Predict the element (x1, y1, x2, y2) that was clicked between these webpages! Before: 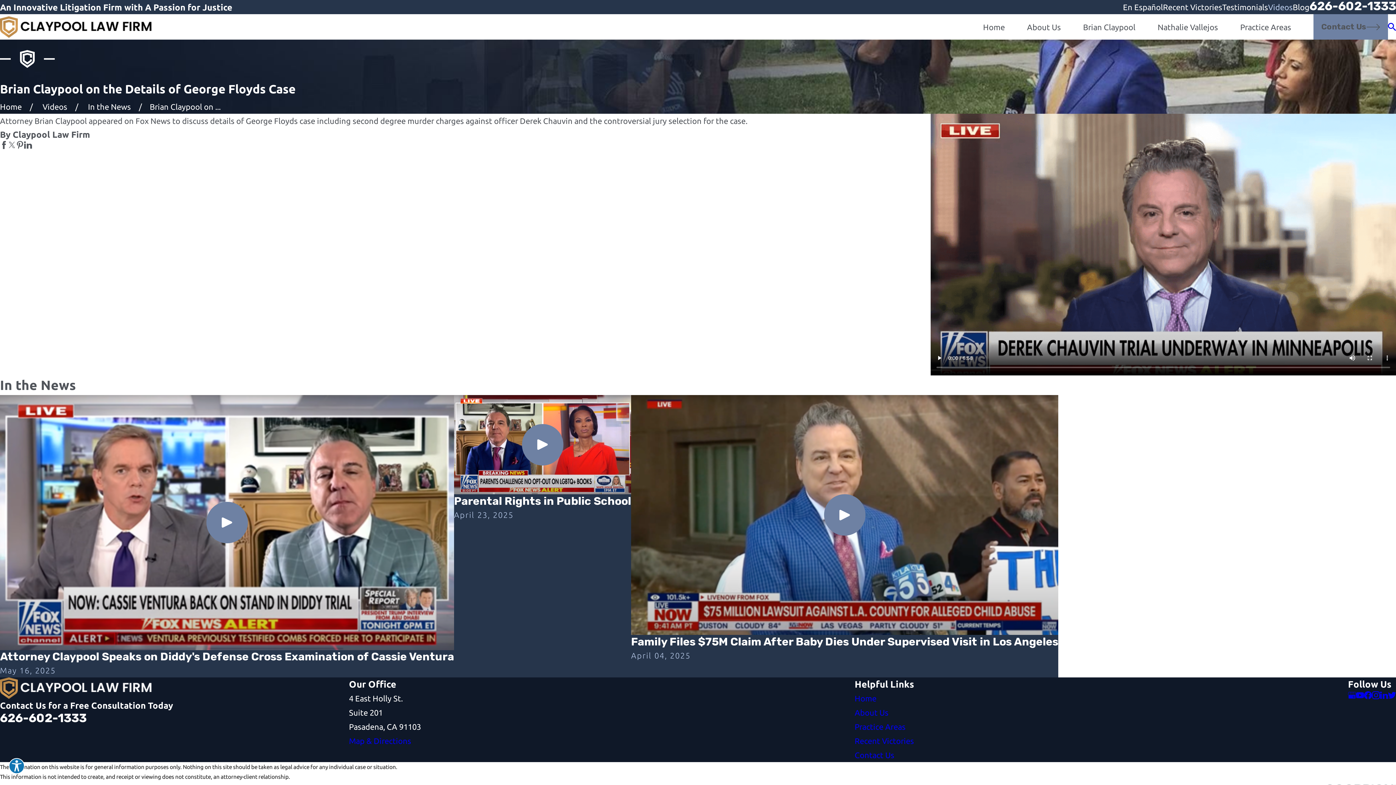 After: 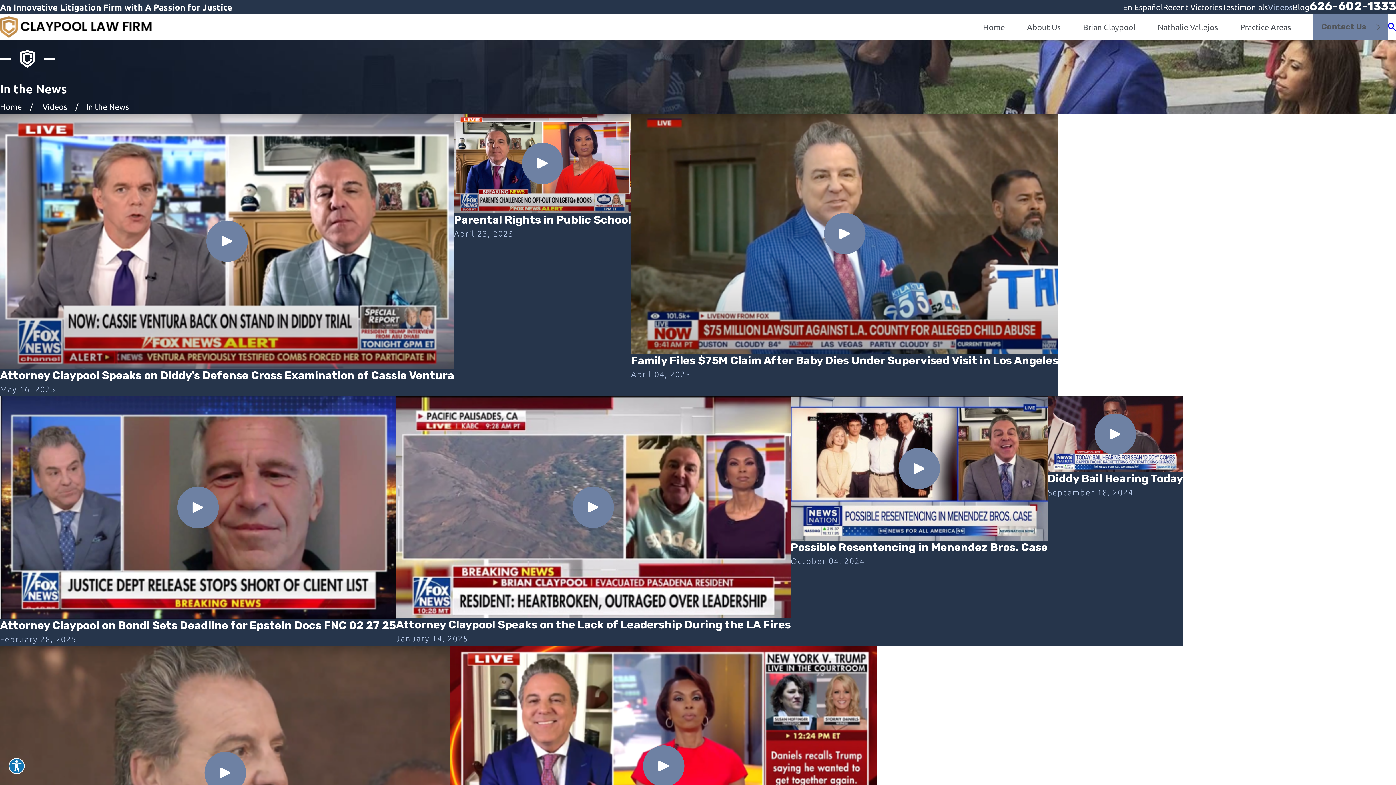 Action: label: In the News bbox: (88, 102, 130, 111)